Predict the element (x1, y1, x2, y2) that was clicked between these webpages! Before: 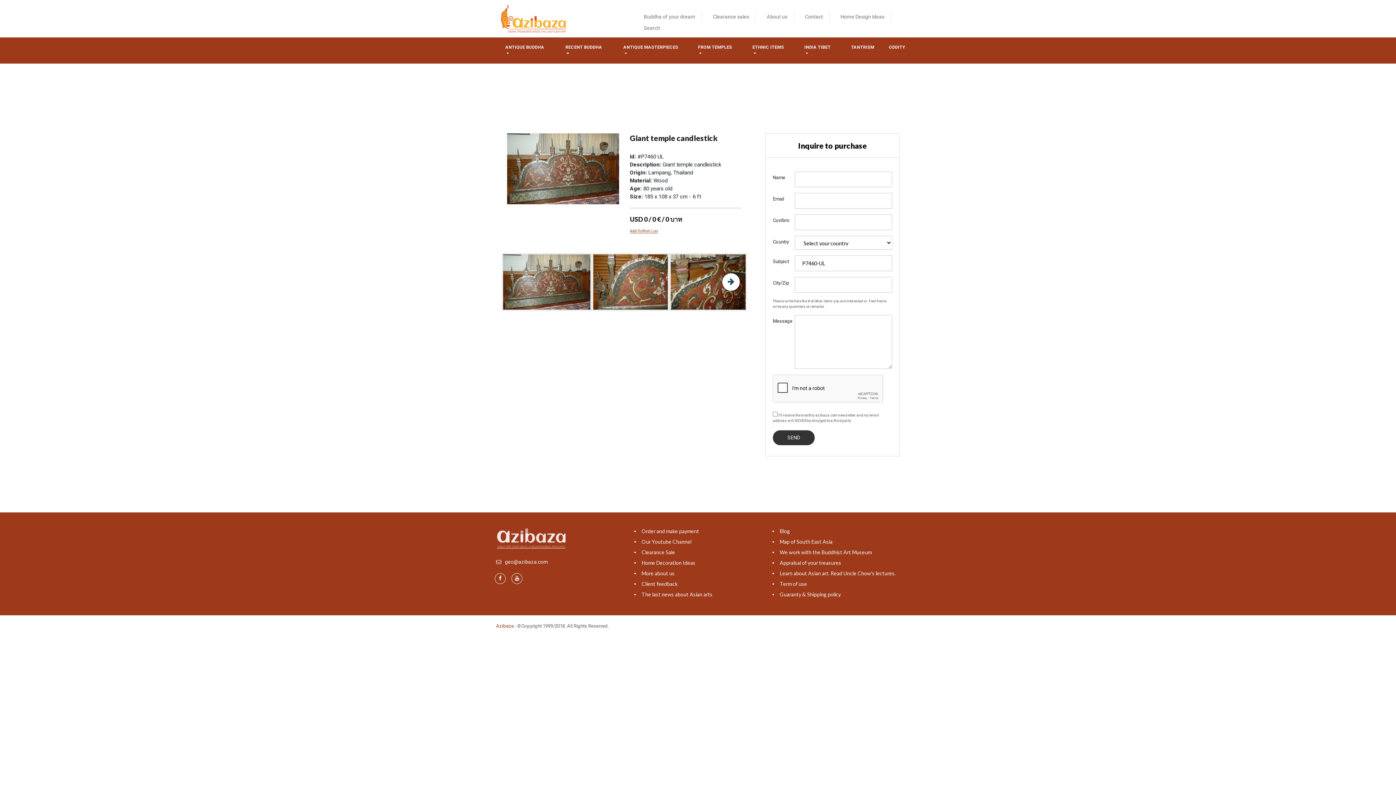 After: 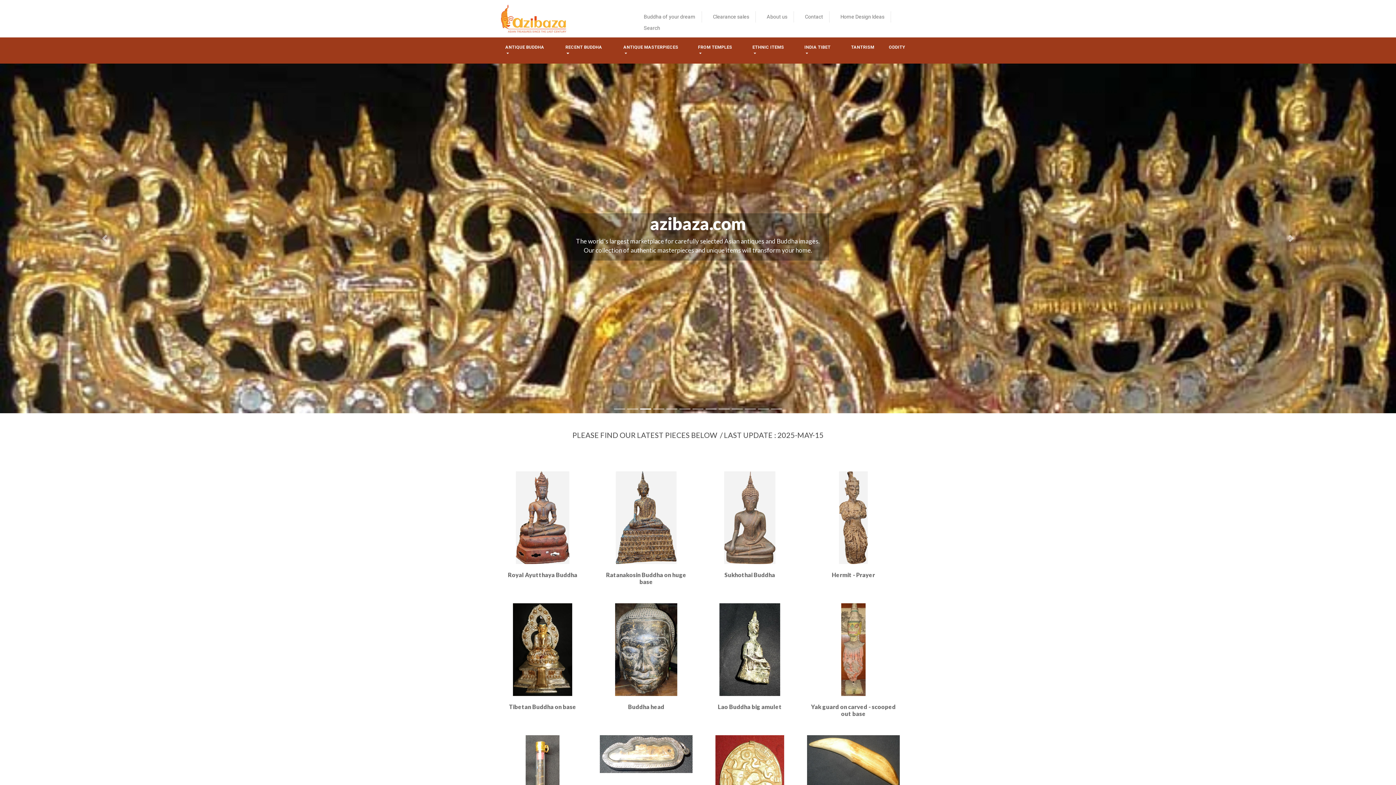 Action: bbox: (496, 14, 573, 21)